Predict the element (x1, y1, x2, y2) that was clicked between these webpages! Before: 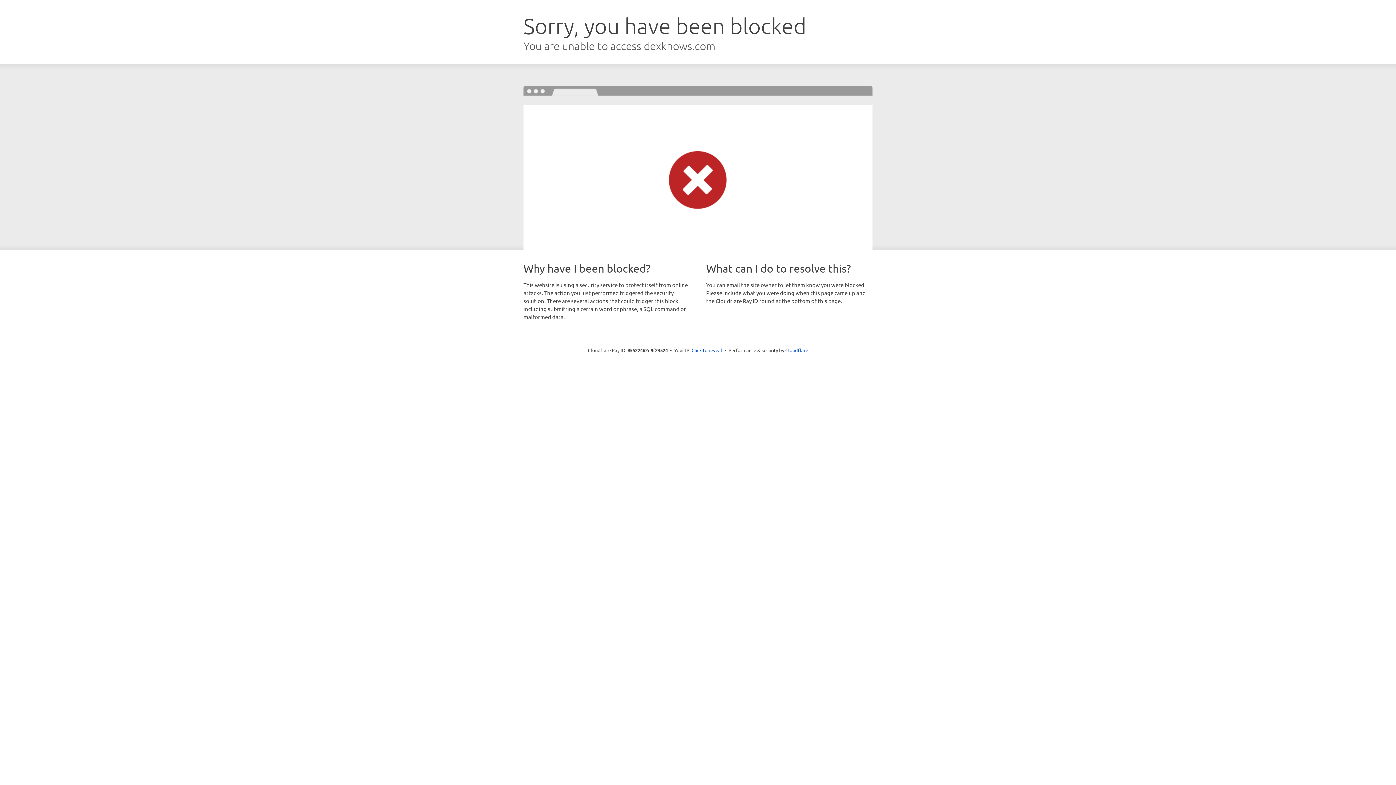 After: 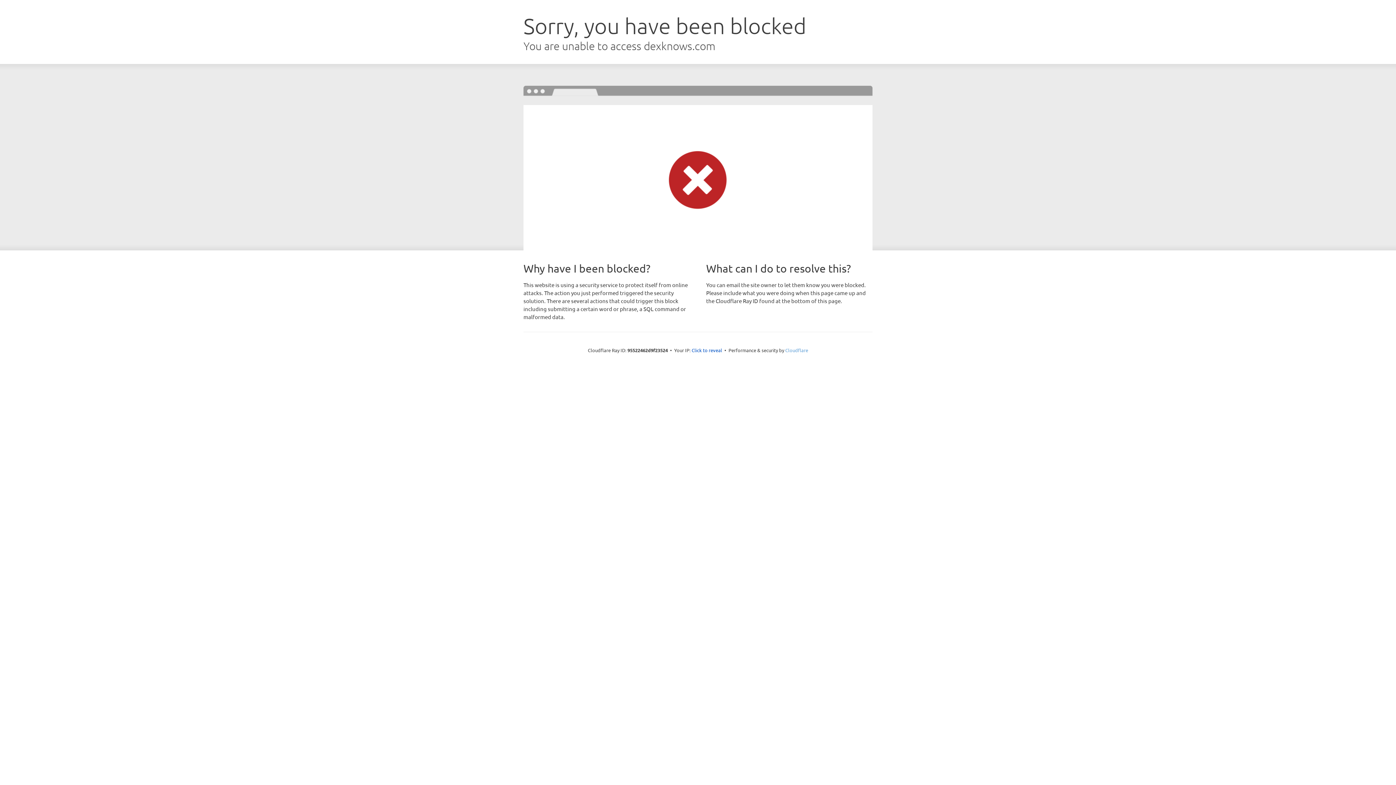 Action: bbox: (785, 347, 808, 353) label: Cloudflare